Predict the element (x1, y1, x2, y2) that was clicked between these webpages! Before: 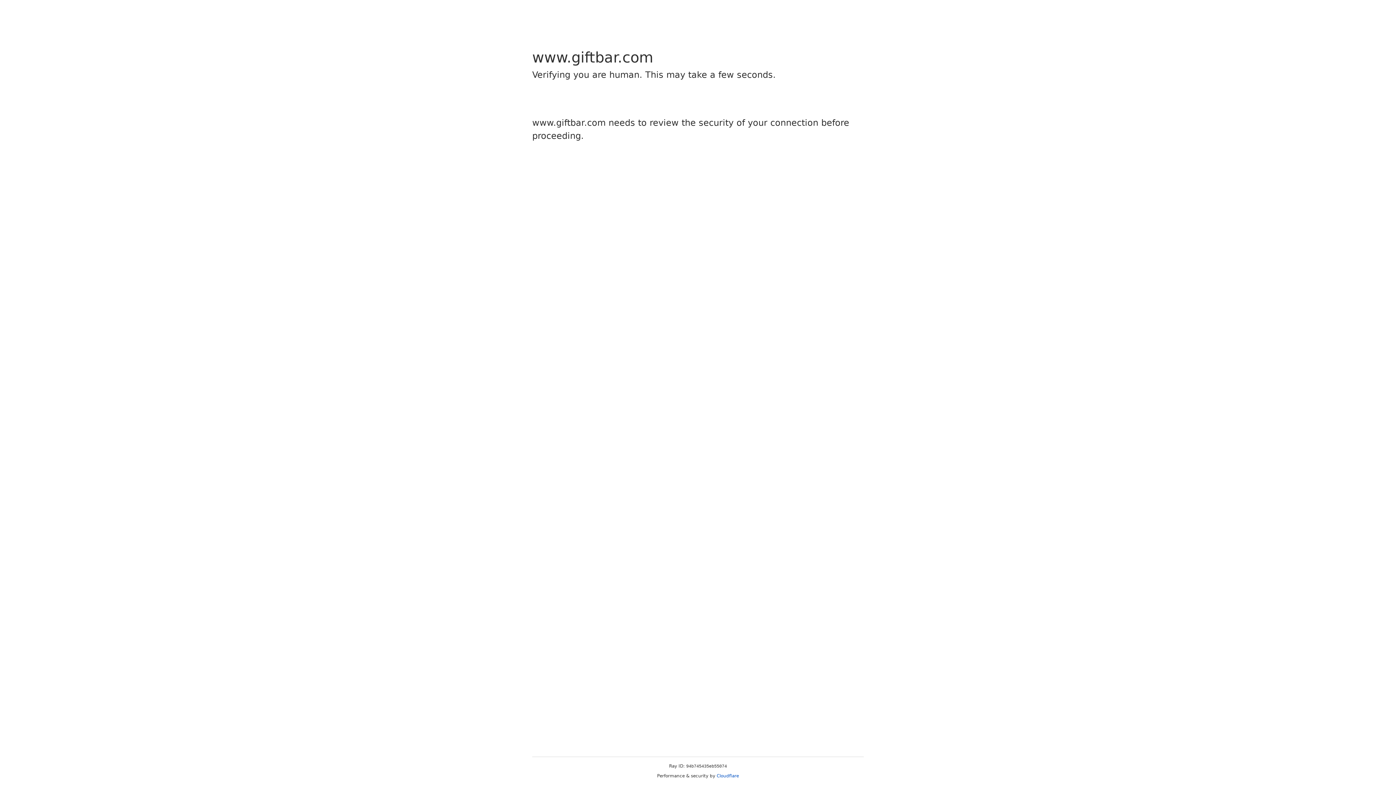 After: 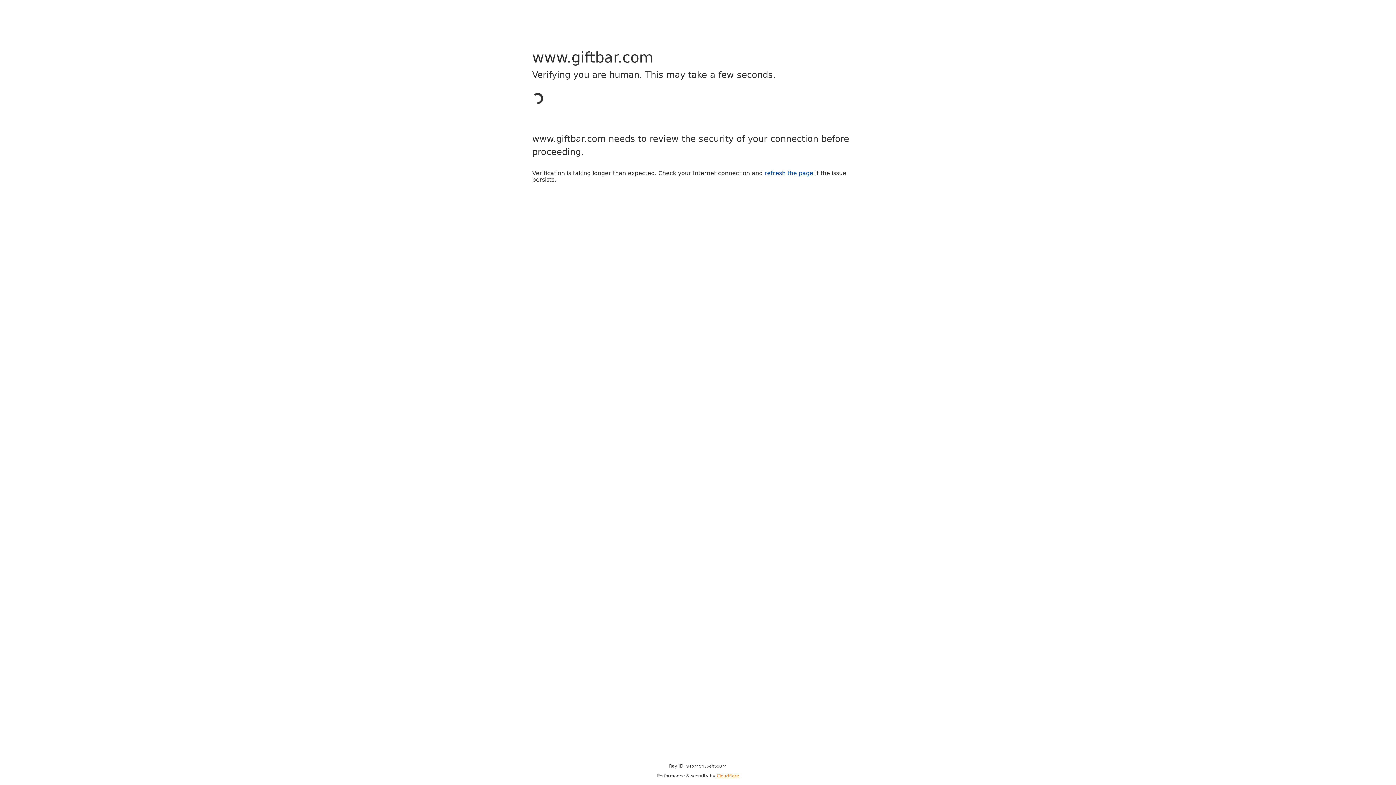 Action: bbox: (716, 773, 739, 778) label: Cloudflare